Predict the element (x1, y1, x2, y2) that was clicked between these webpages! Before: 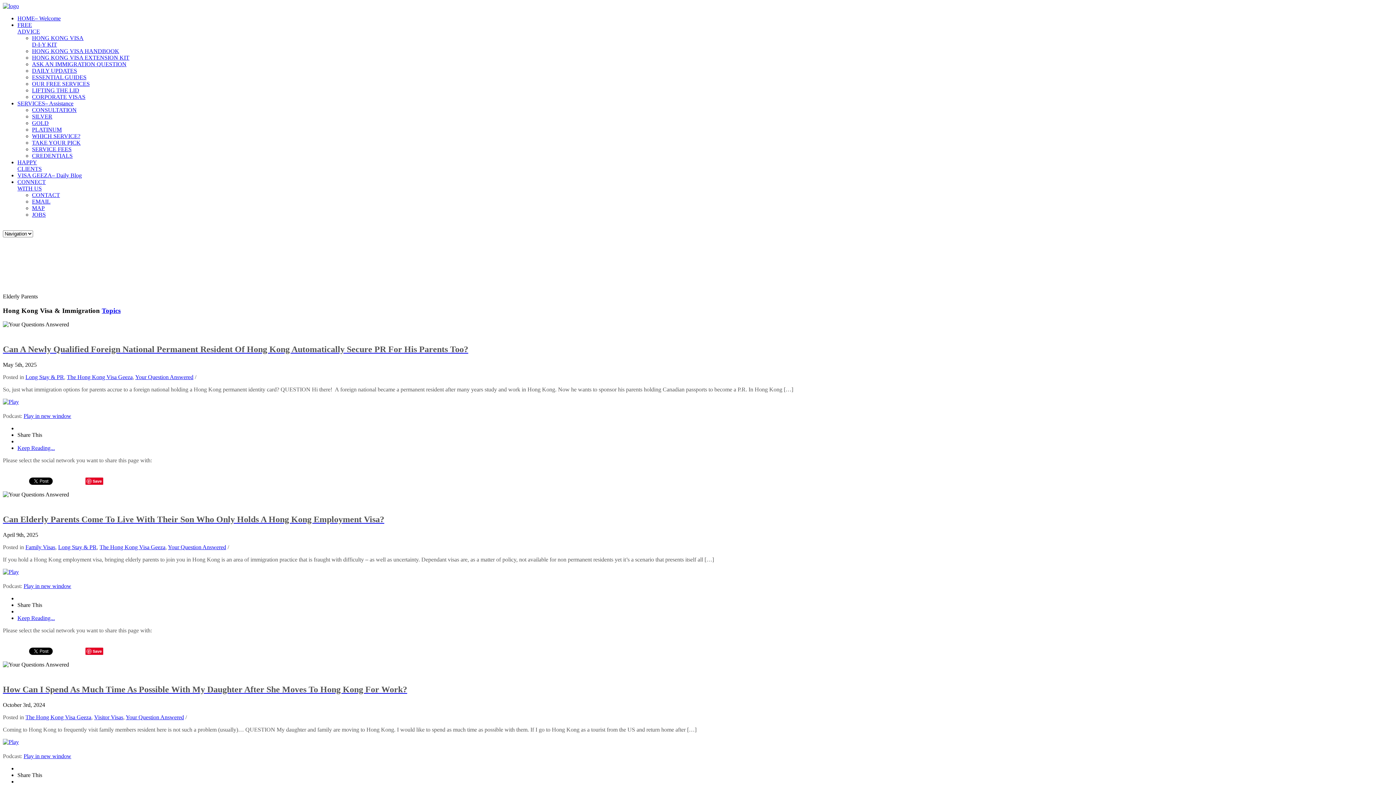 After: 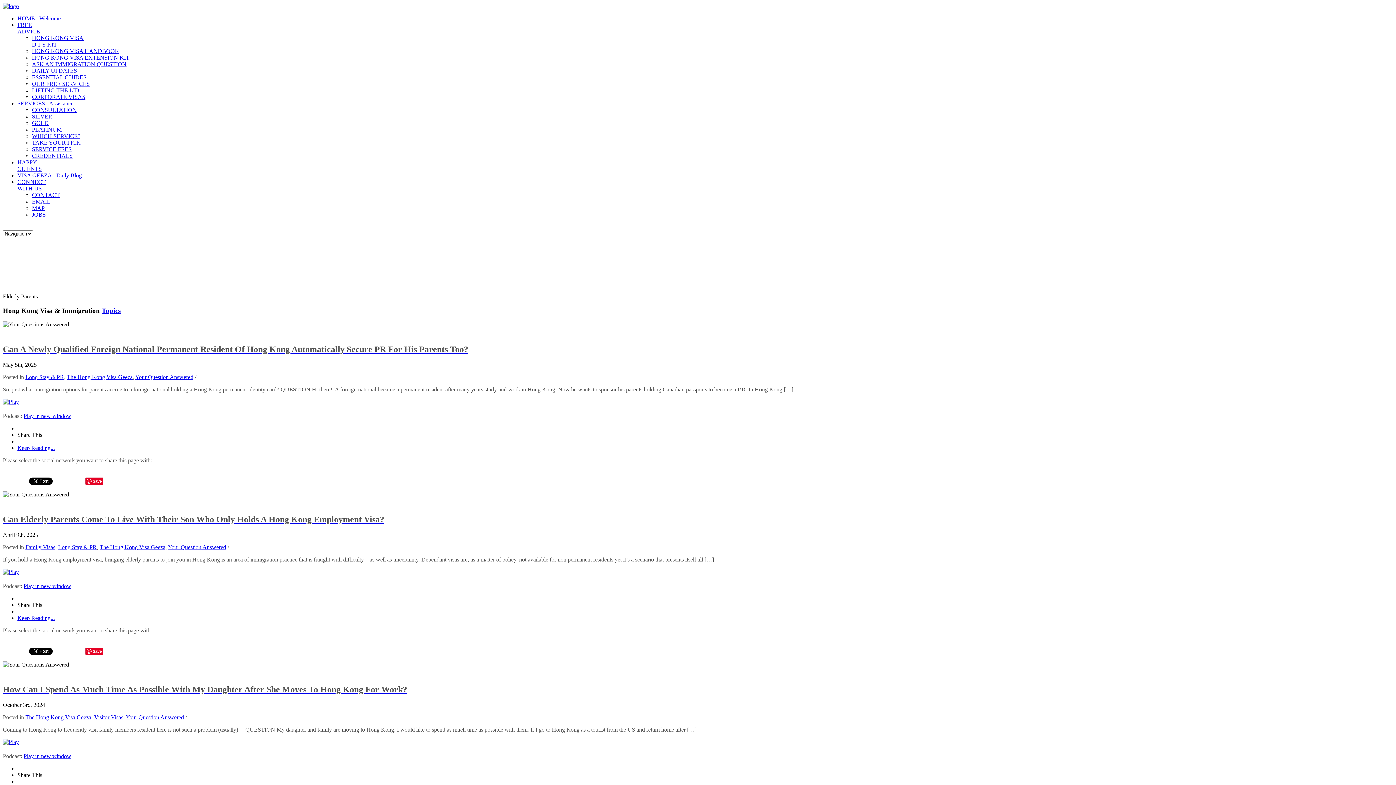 Action: label: Play in new window bbox: (23, 413, 71, 419)